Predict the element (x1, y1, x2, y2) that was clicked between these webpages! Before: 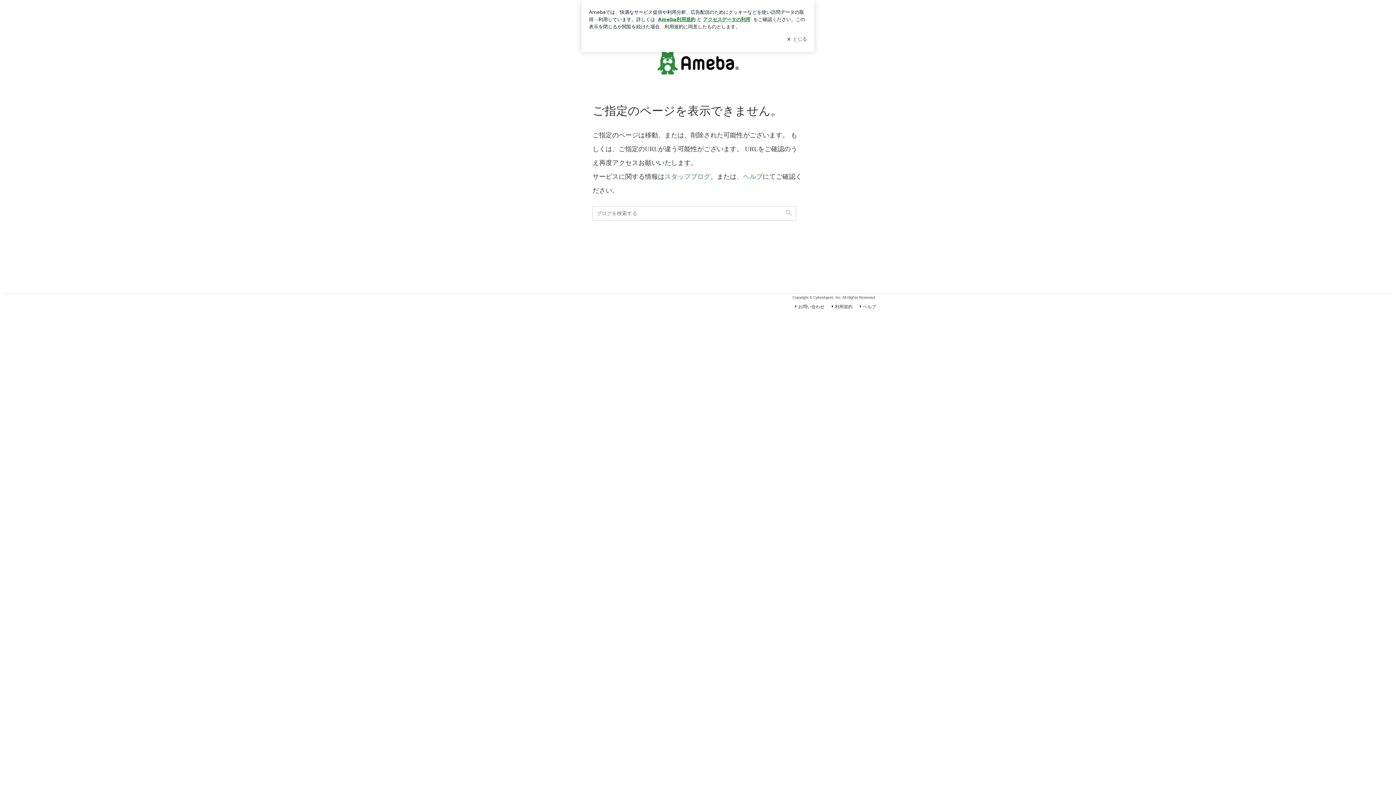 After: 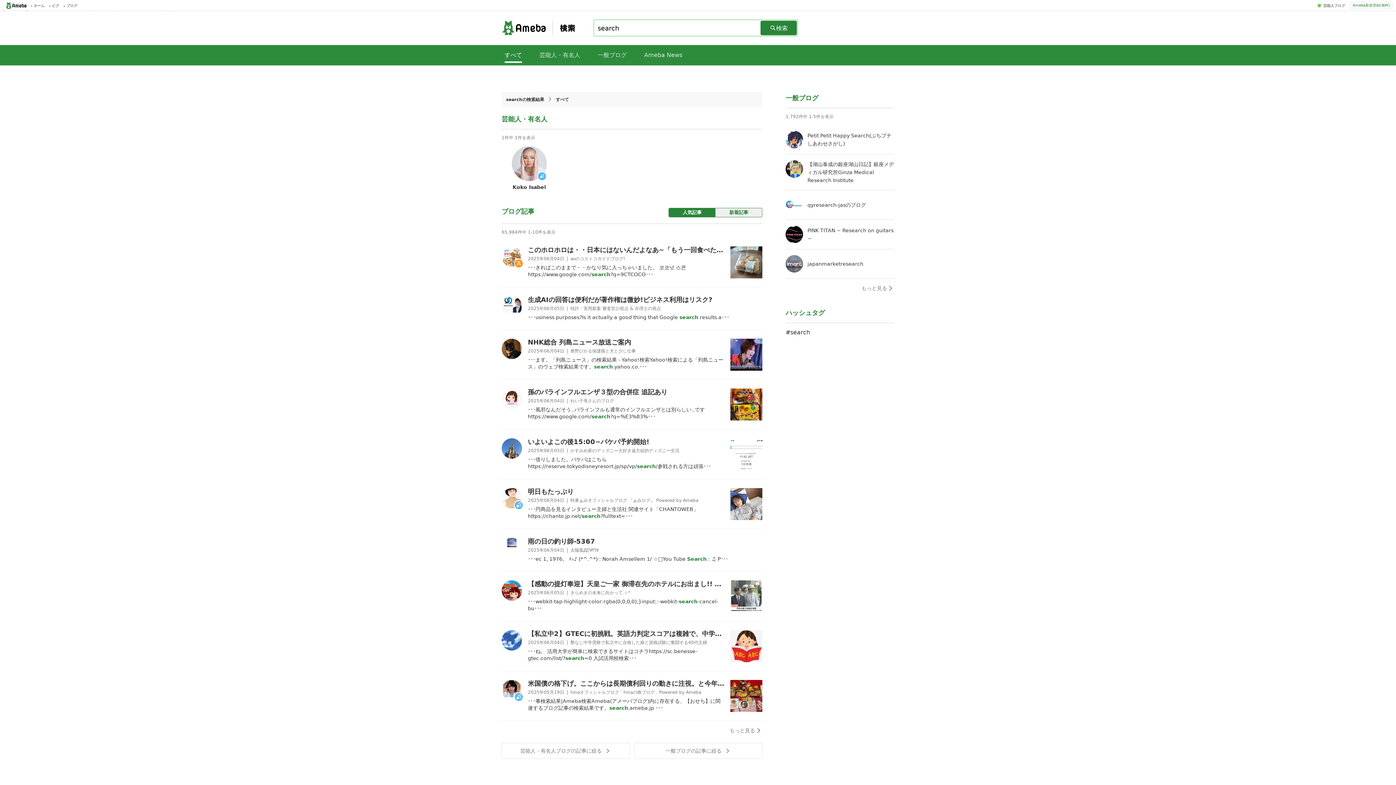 Action: bbox: (781, 206, 796, 220)